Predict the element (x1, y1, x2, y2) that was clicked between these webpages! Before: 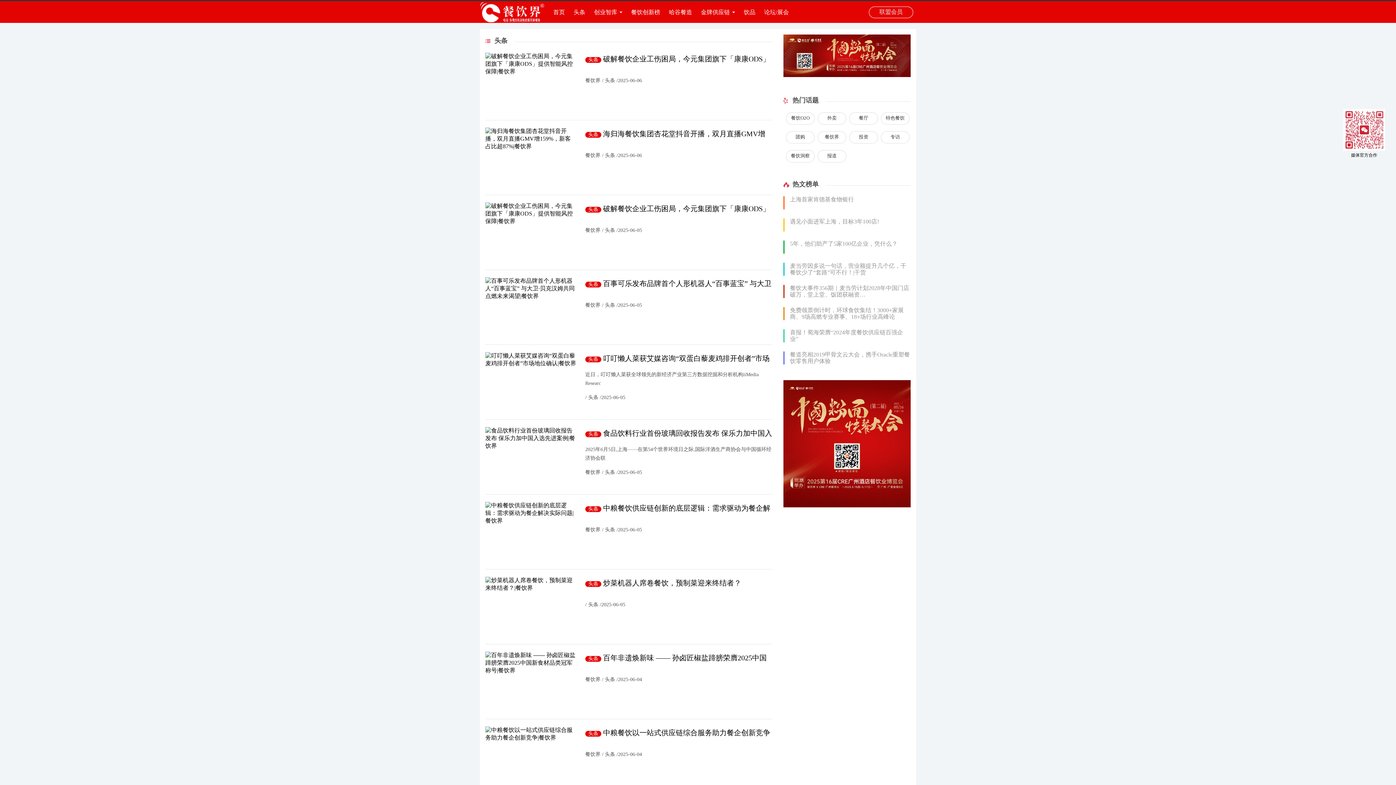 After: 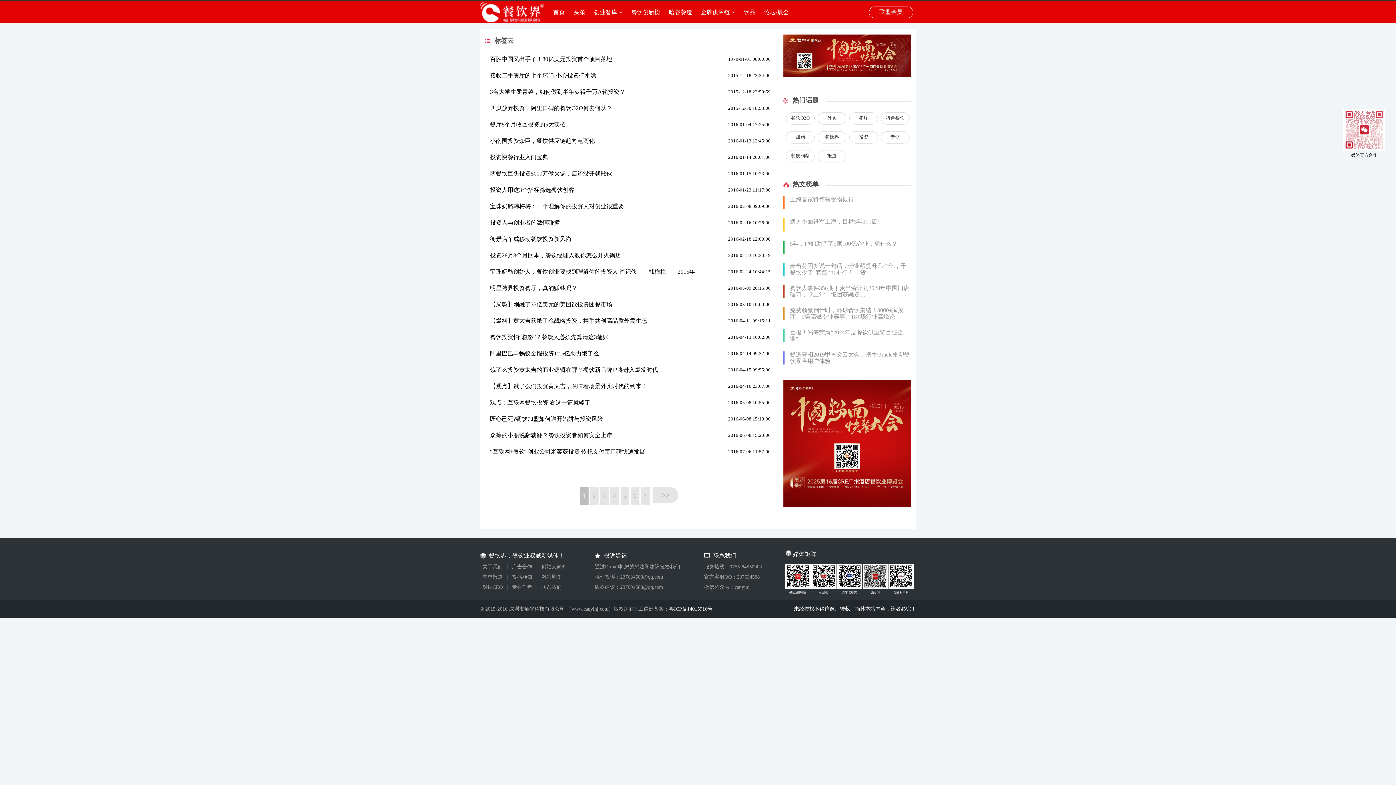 Action: label: 投资 bbox: (849, 131, 878, 143)